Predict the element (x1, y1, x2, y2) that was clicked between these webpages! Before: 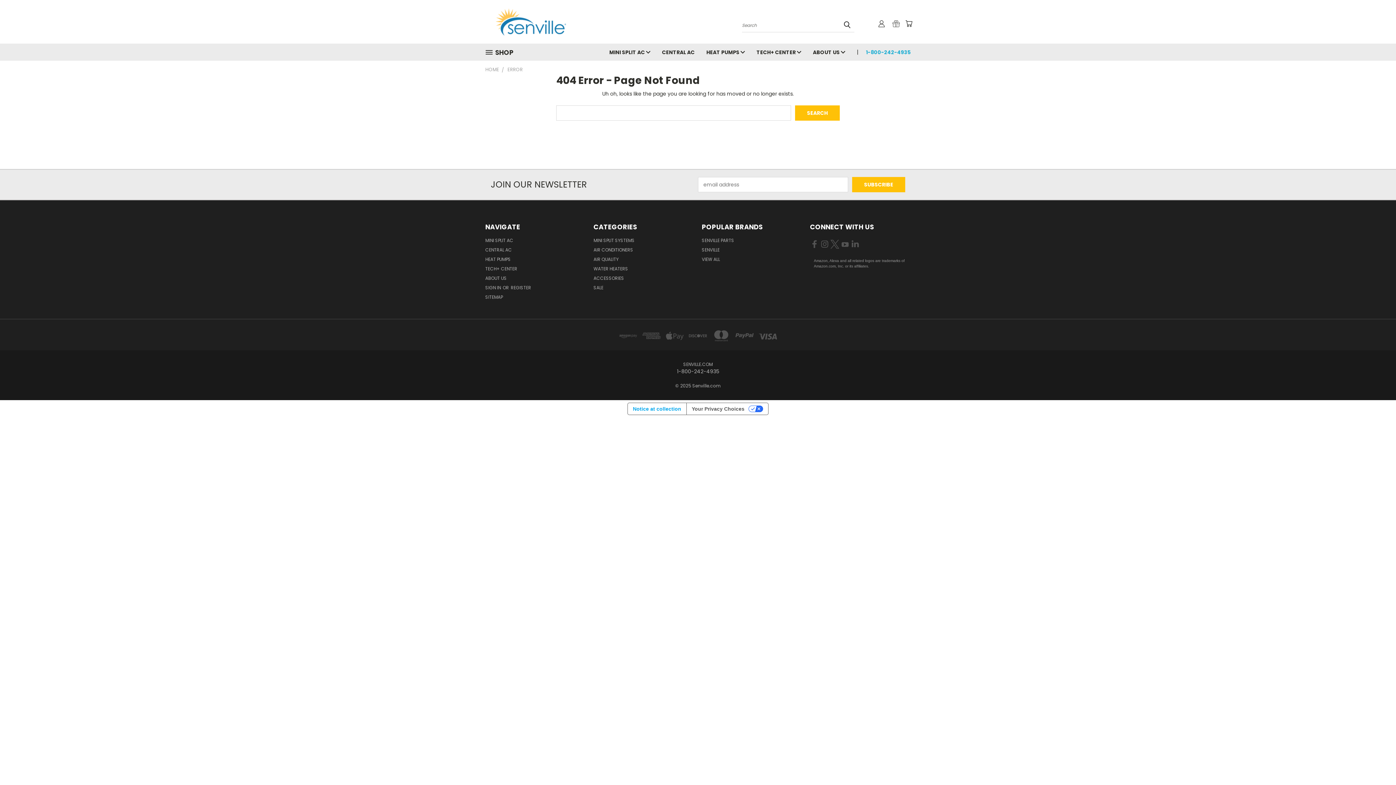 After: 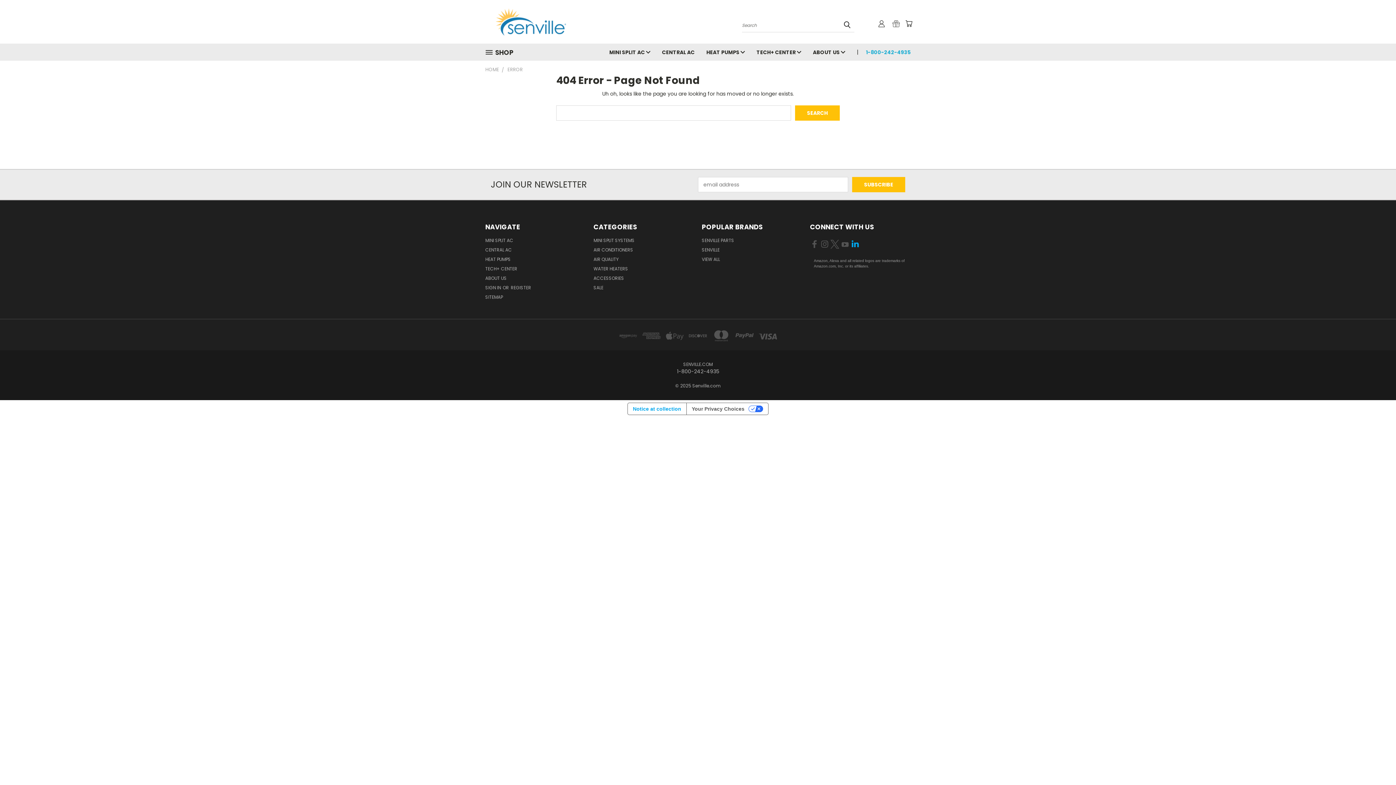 Action: bbox: (851, 238, 860, 253)